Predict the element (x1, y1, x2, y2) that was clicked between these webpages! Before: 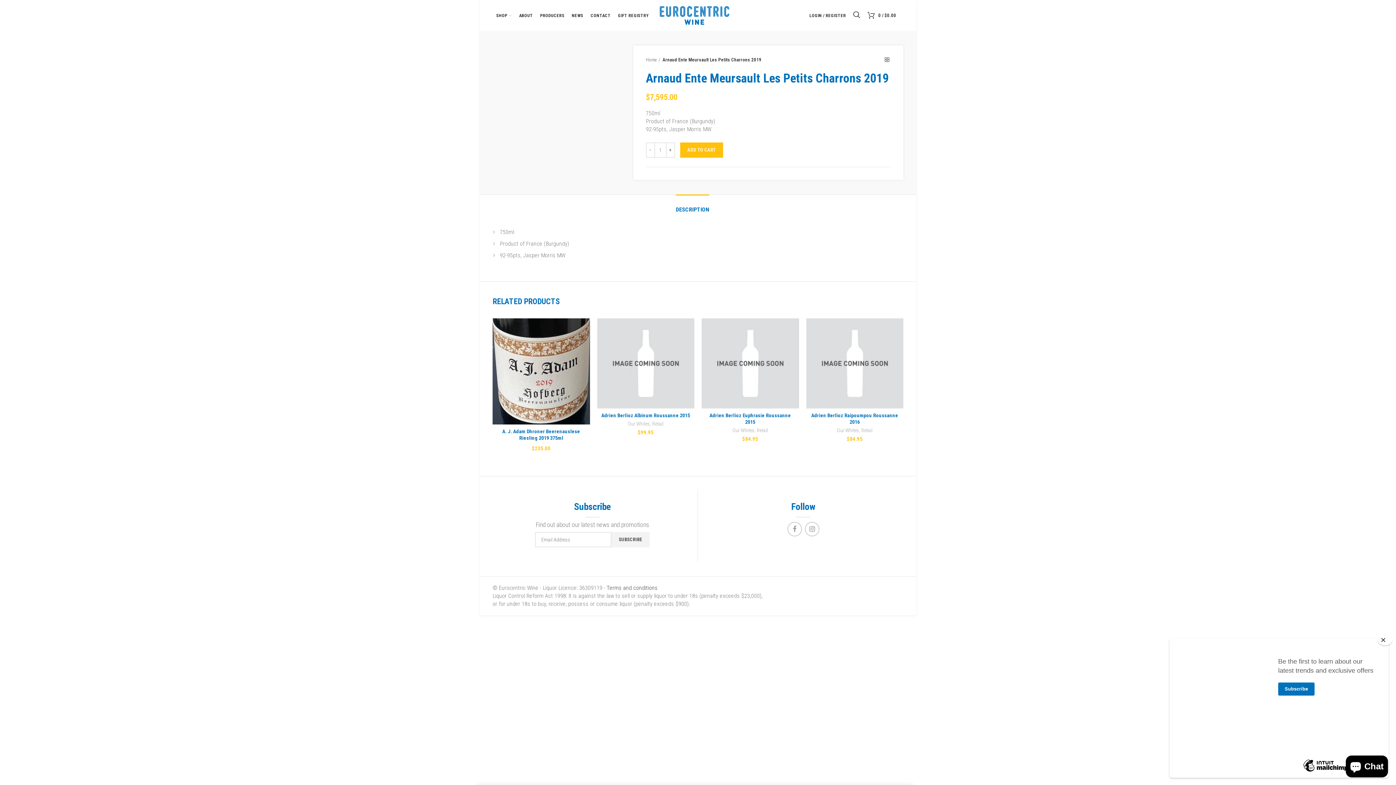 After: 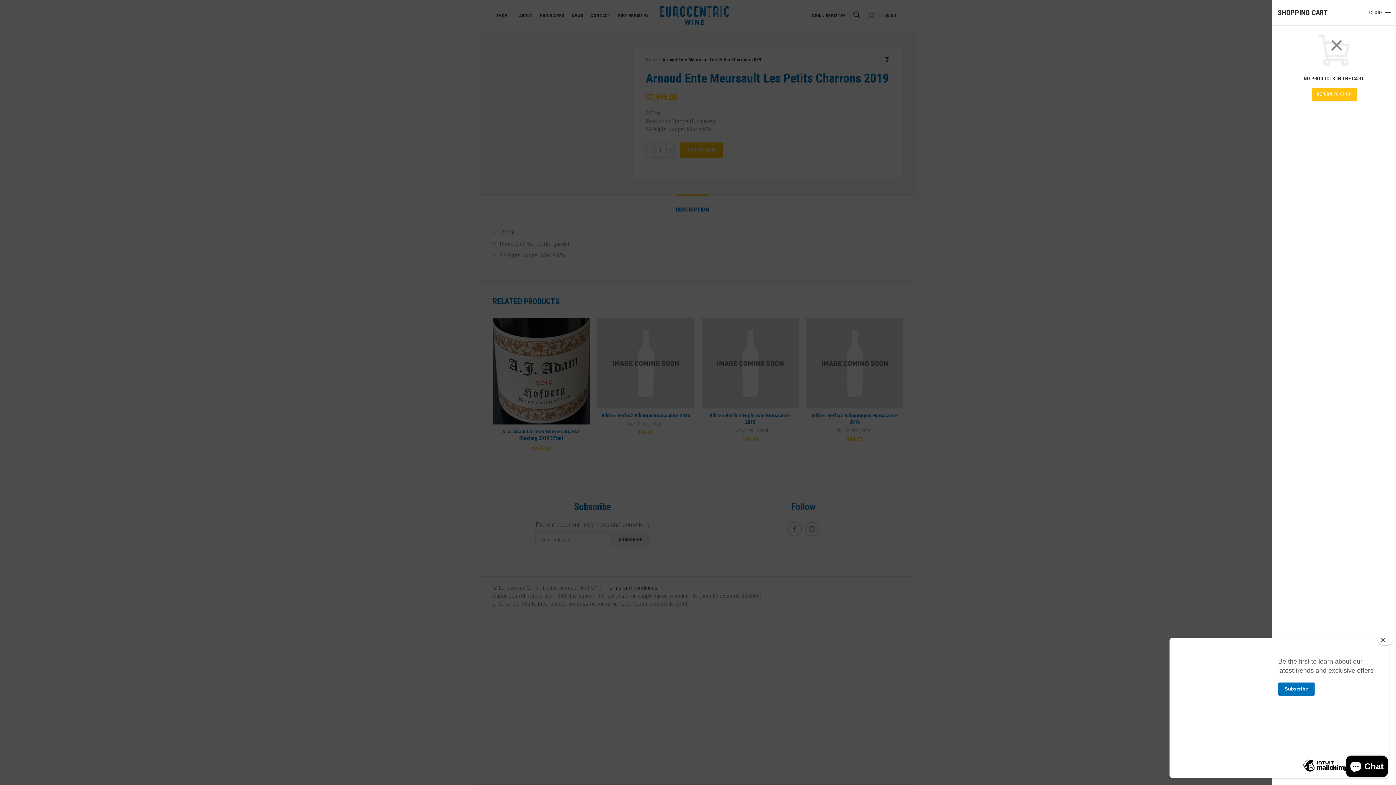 Action: bbox: (864, 8, 900, 22) label: 0 / $0.00